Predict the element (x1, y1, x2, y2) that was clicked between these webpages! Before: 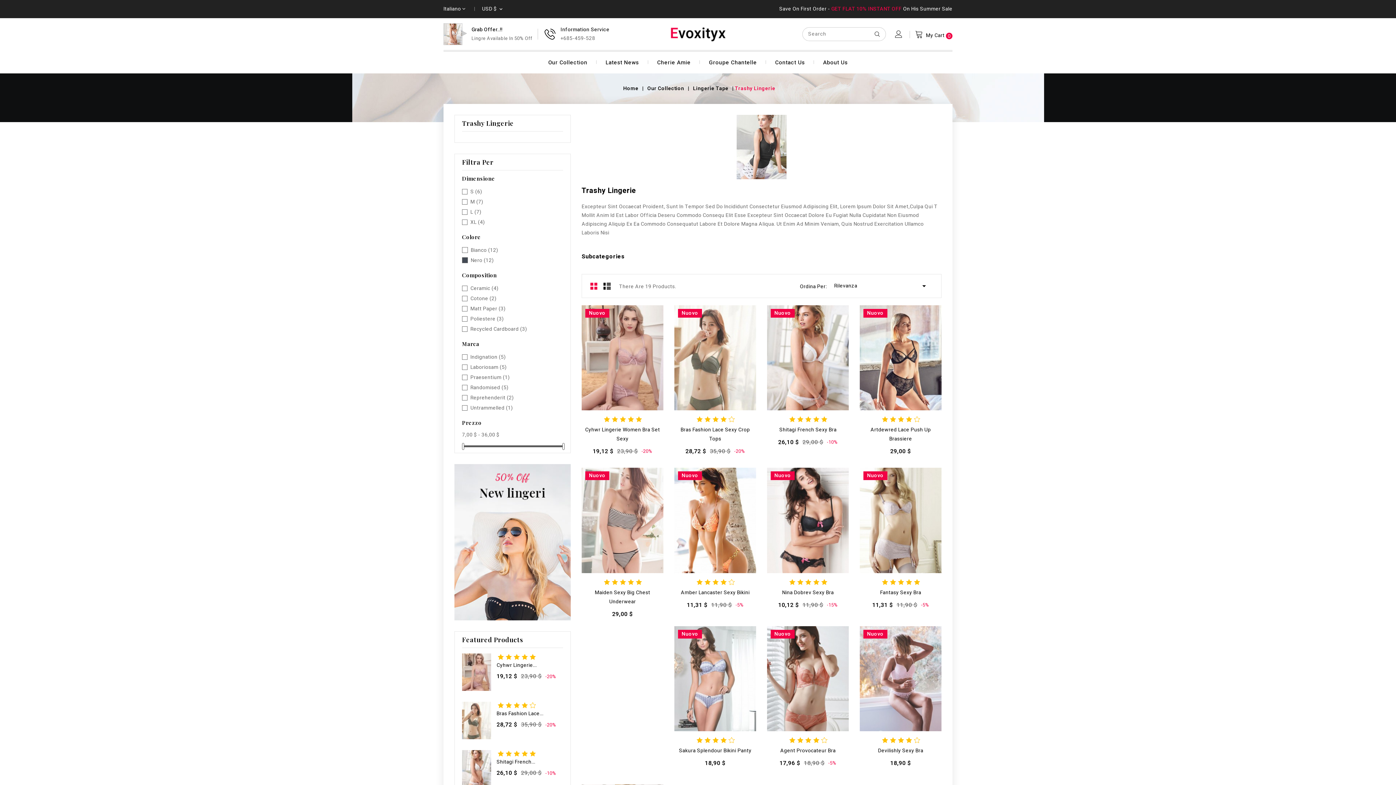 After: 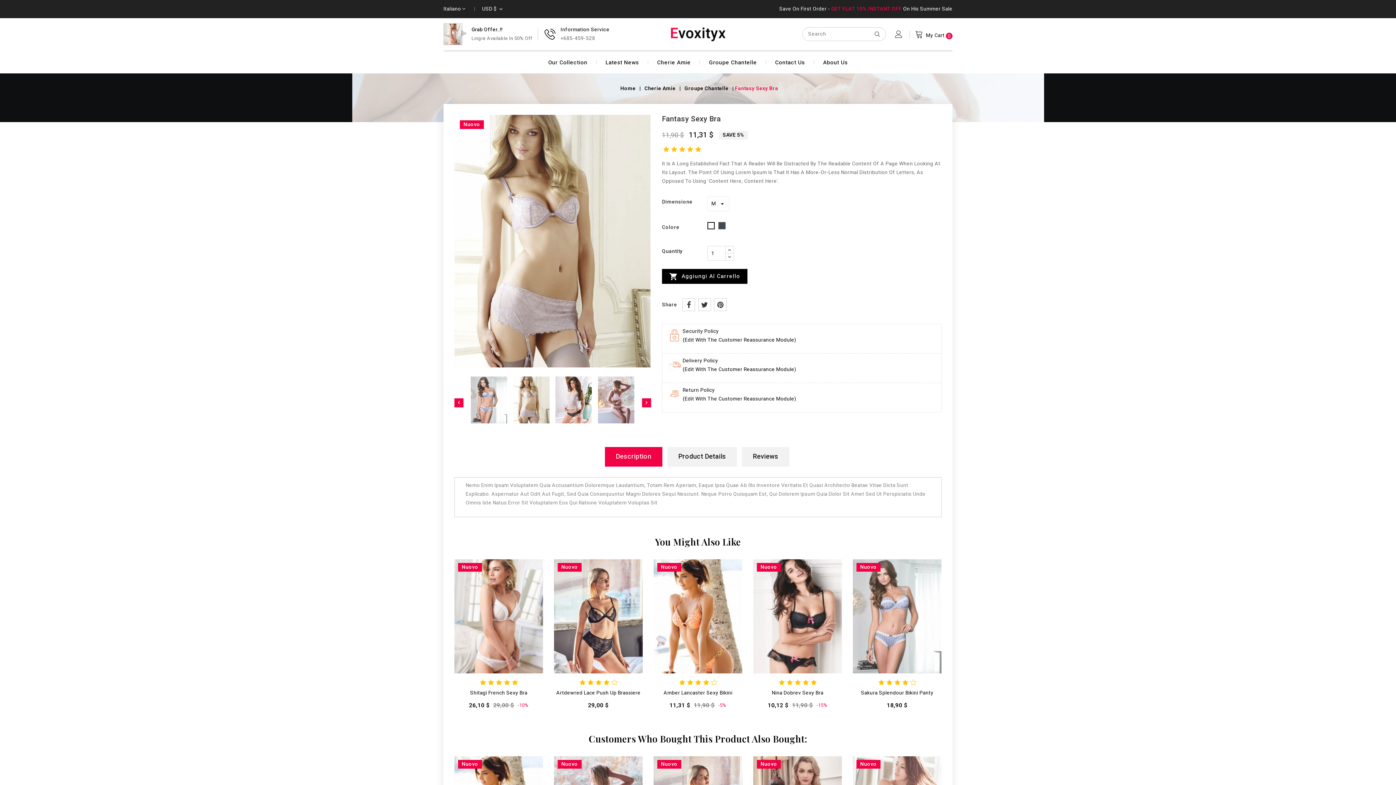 Action: bbox: (880, 589, 921, 596) label: Fantasy Sexy Bra